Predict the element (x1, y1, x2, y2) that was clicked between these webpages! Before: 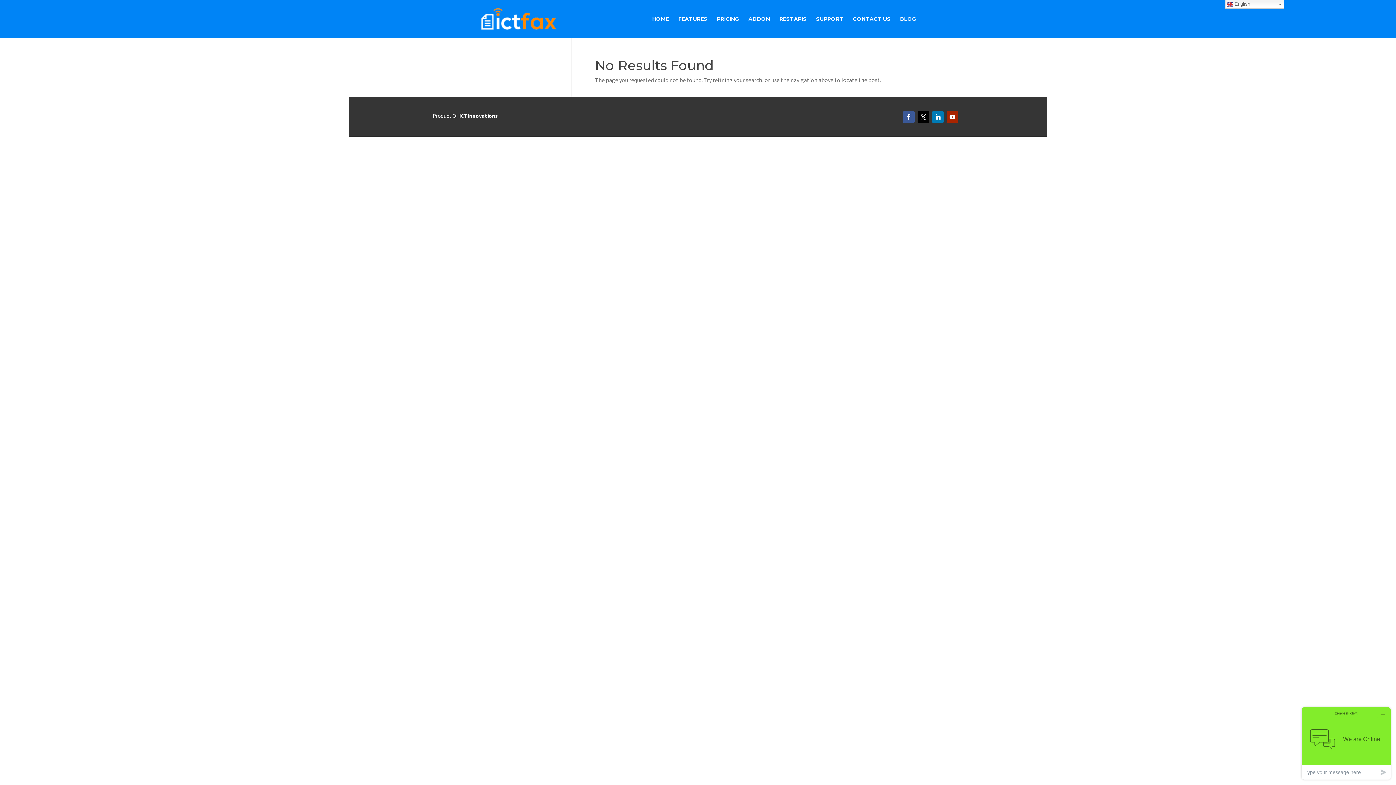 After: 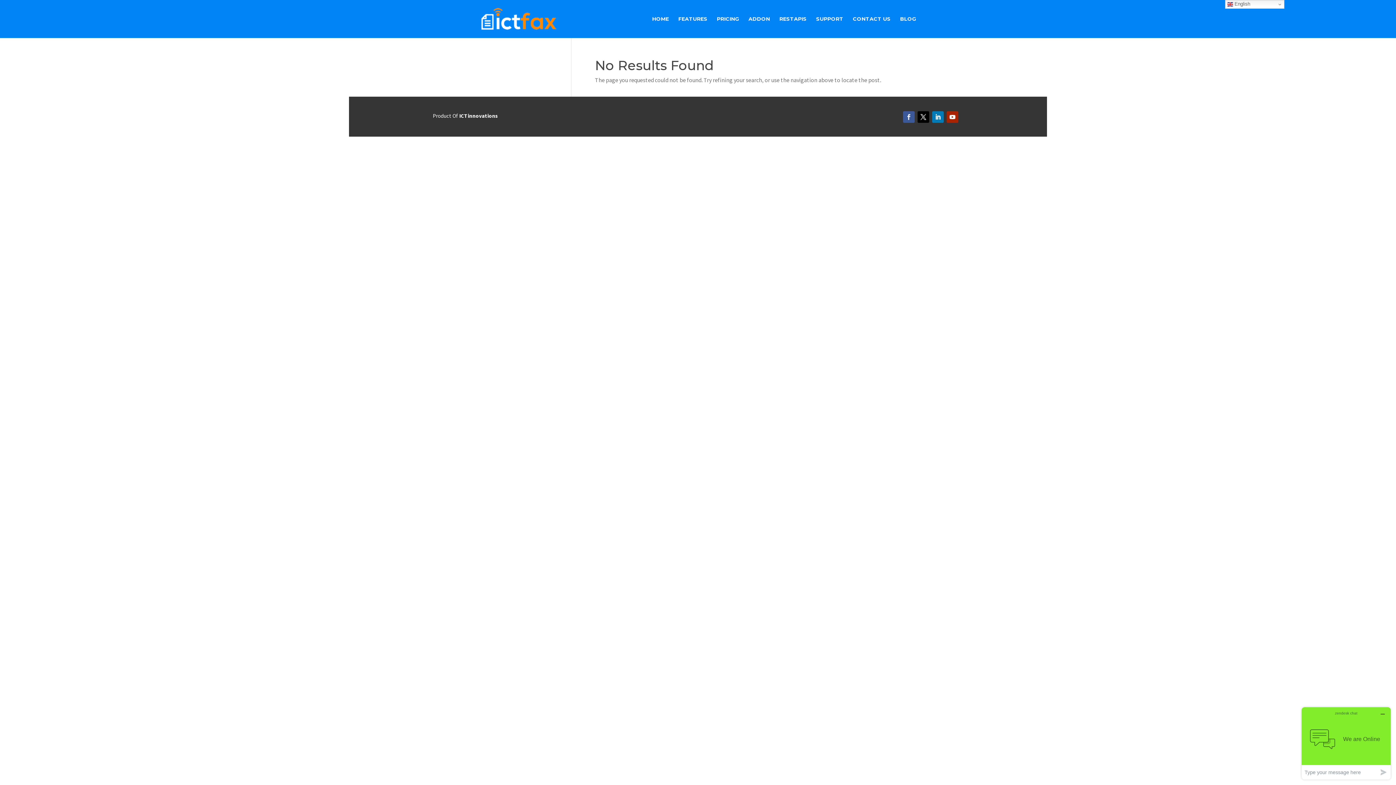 Action: bbox: (903, 111, 914, 122)